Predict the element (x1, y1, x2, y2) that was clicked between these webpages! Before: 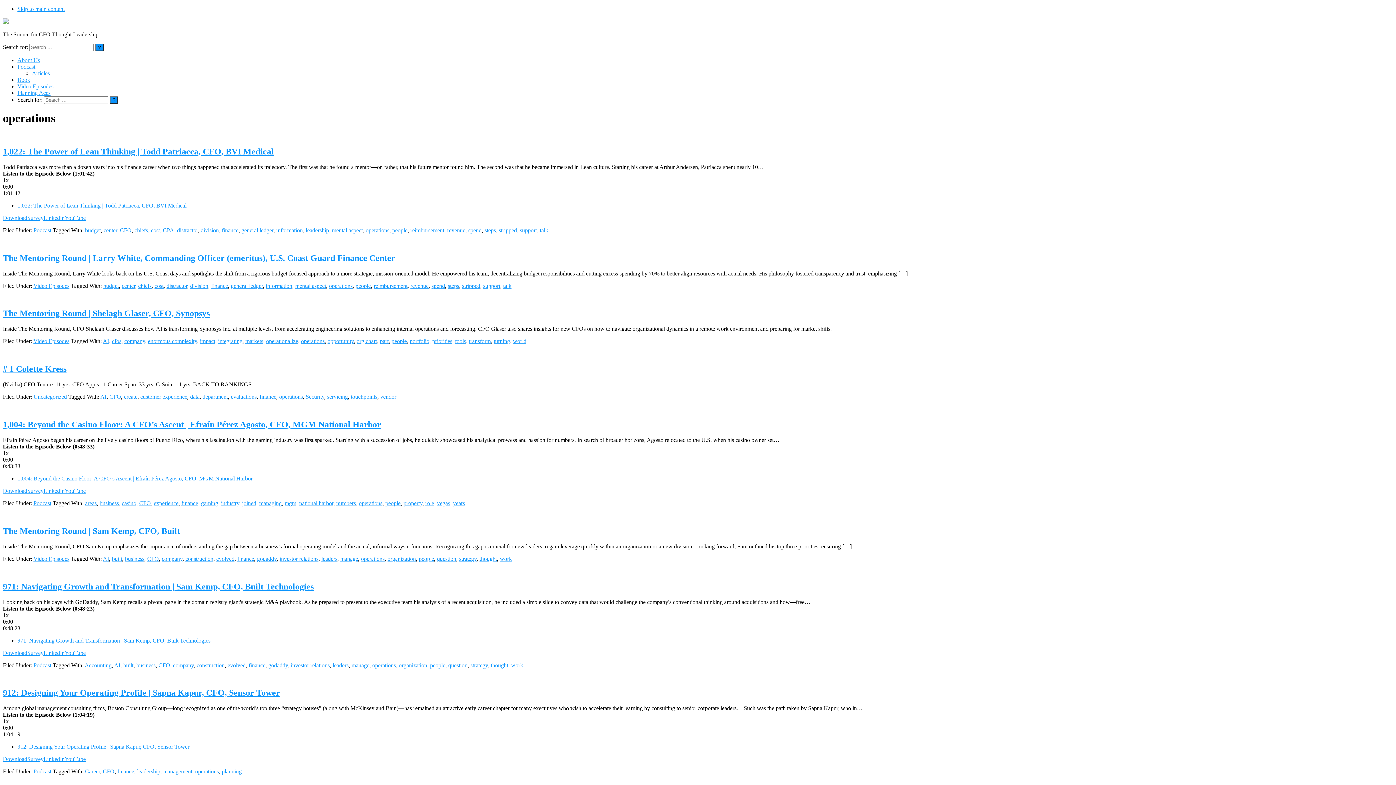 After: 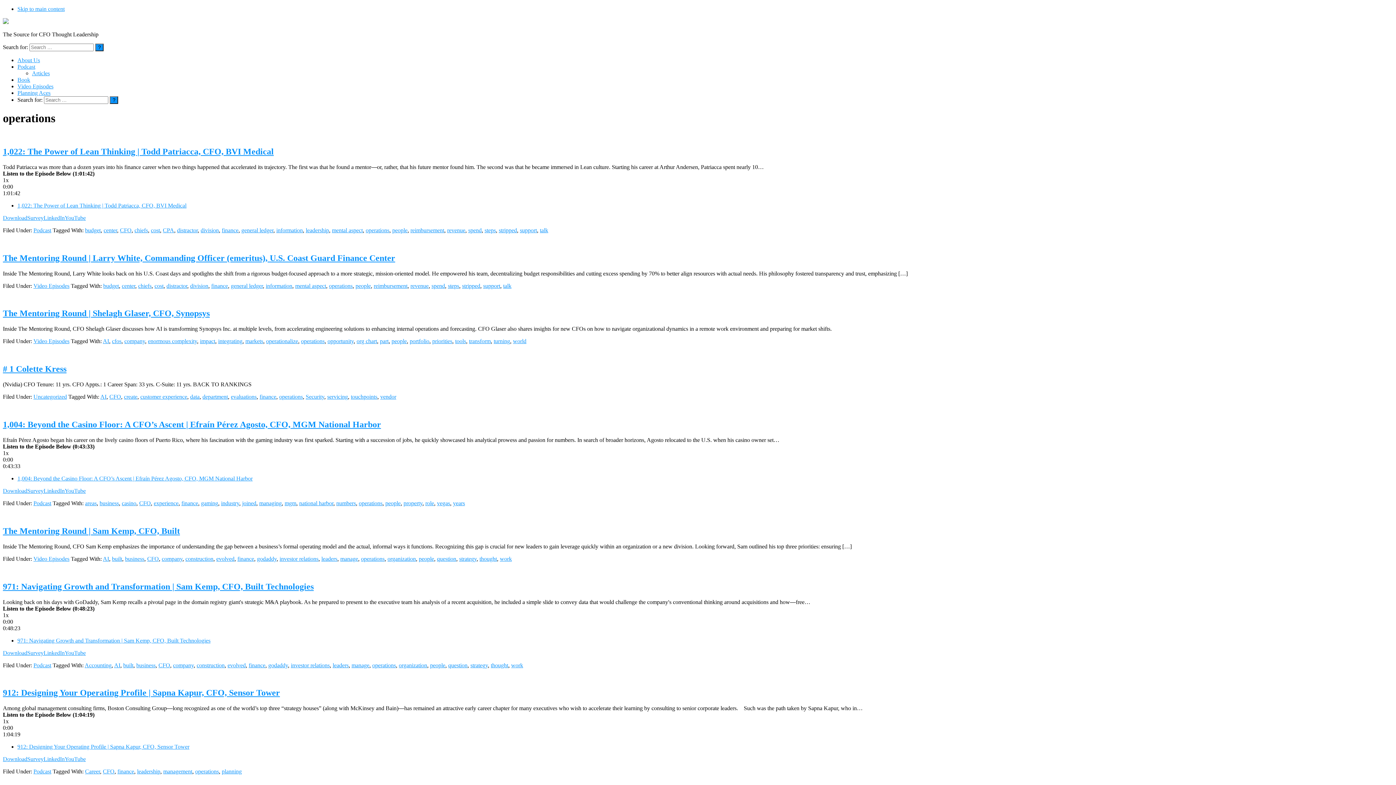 Action: label: YouTube bbox: (64, 756, 85, 762)